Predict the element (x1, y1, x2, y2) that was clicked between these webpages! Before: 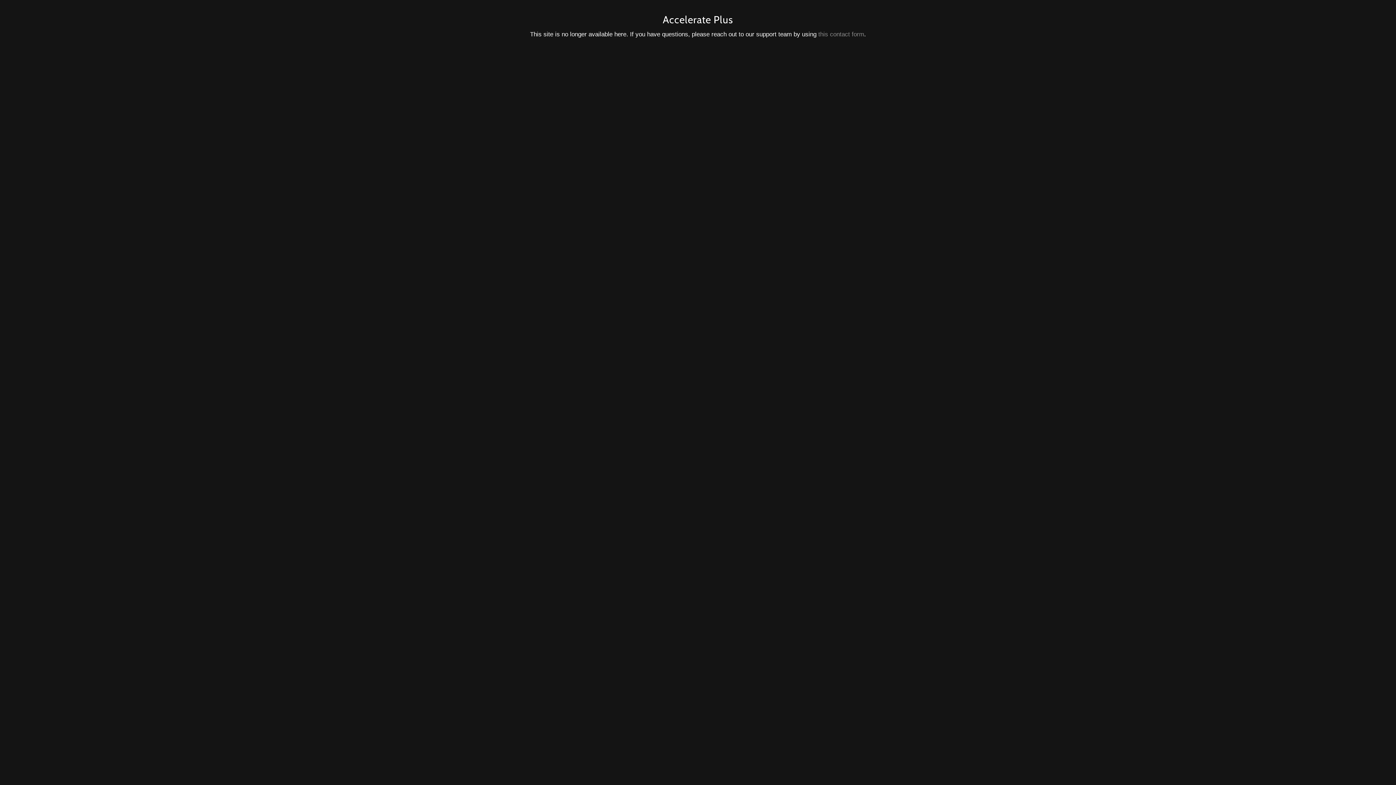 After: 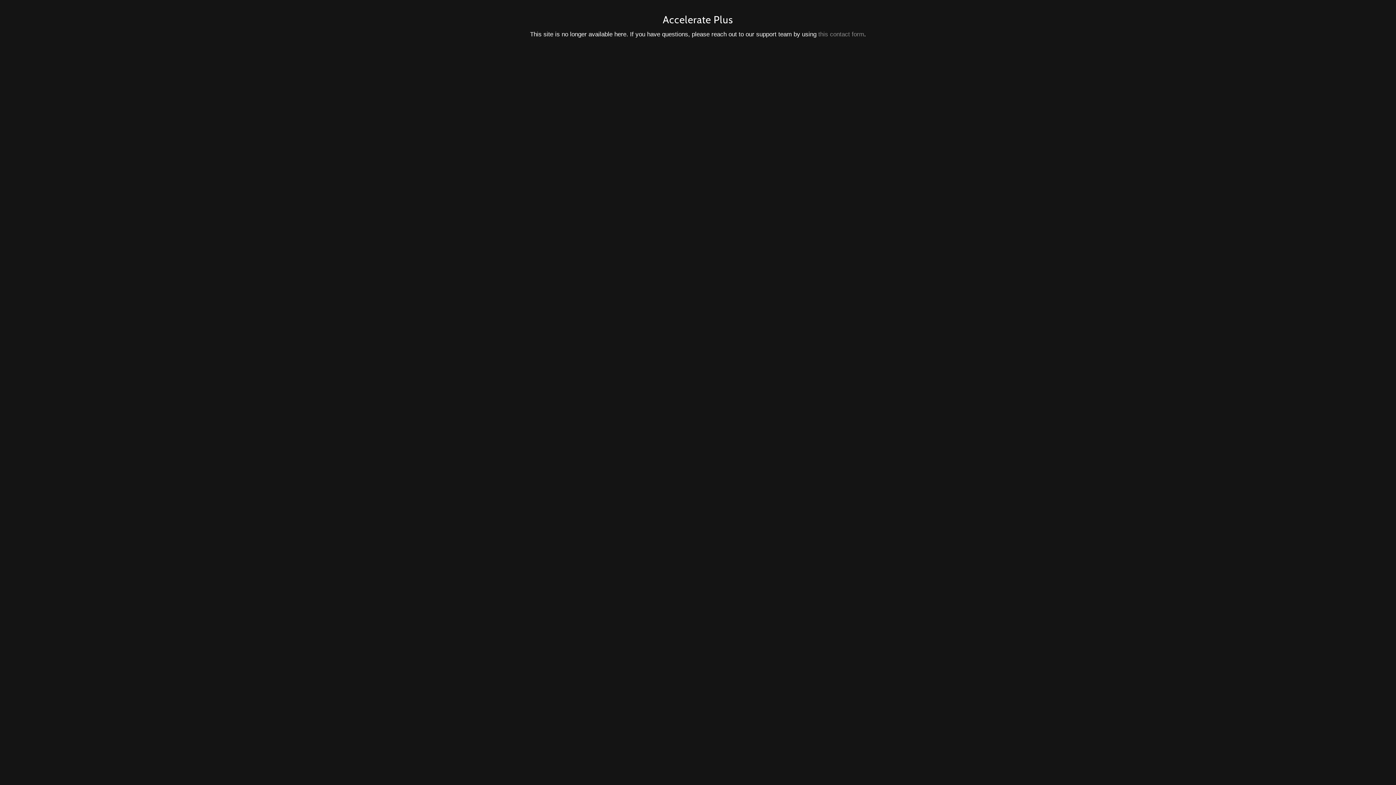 Action: label: this contact form bbox: (818, 30, 864, 37)